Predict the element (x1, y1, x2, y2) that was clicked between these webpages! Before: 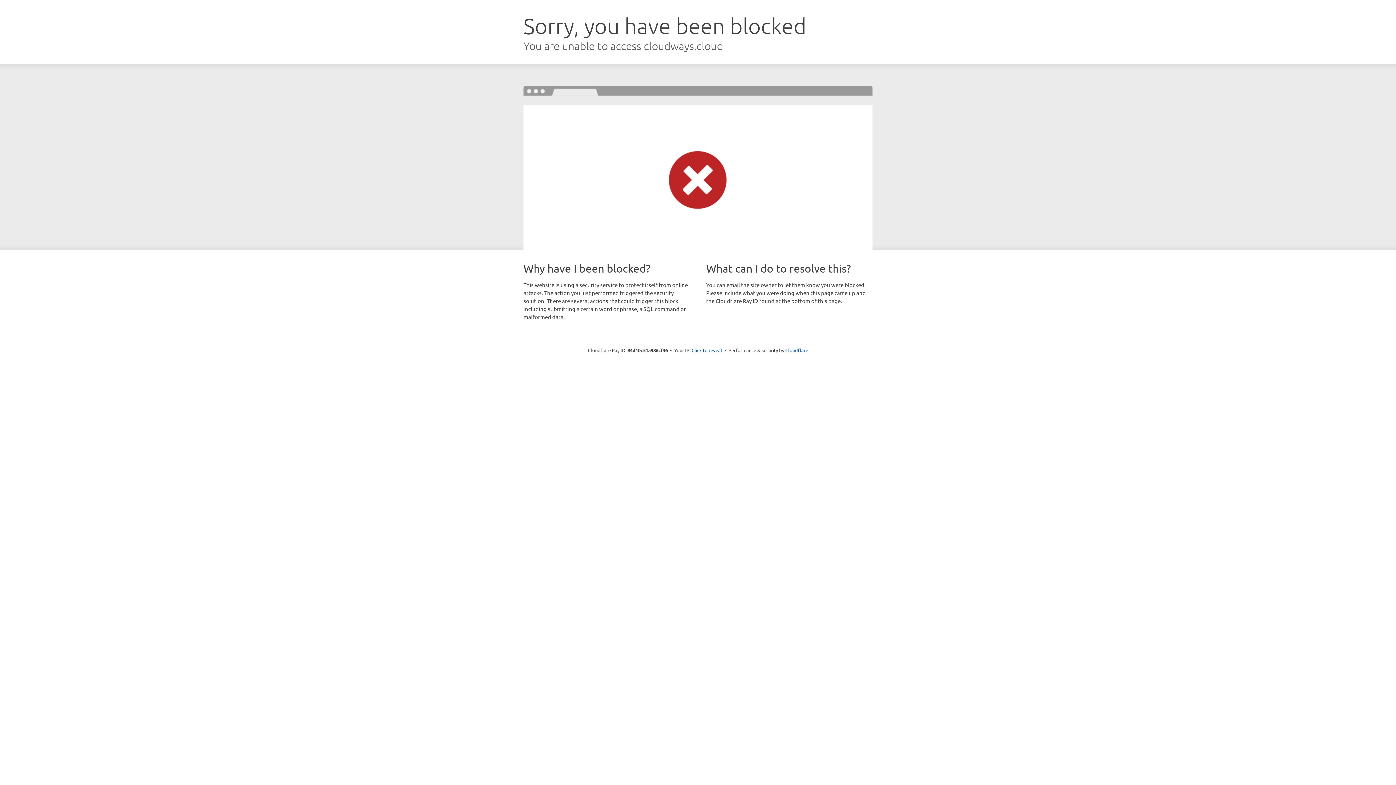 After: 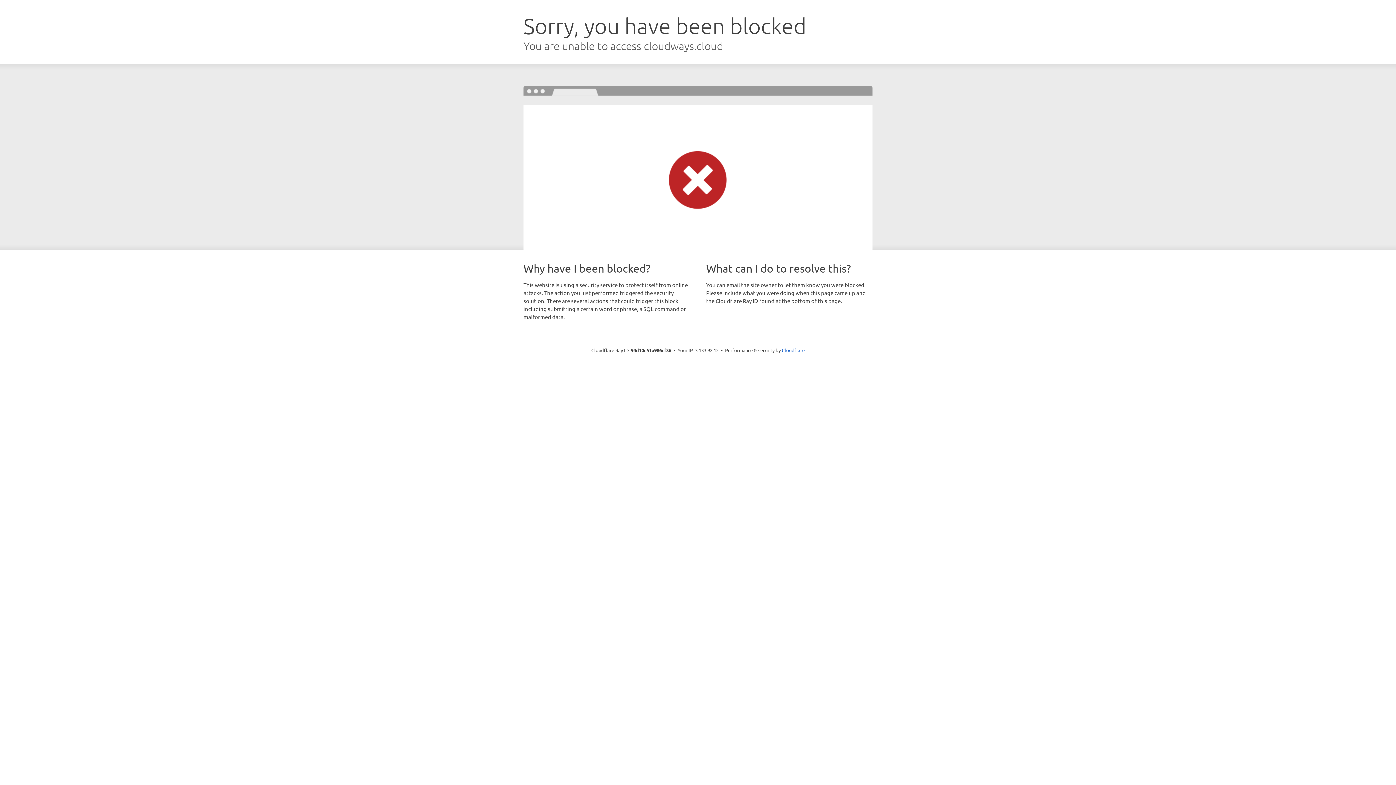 Action: bbox: (691, 346, 722, 353) label: Click to reveal